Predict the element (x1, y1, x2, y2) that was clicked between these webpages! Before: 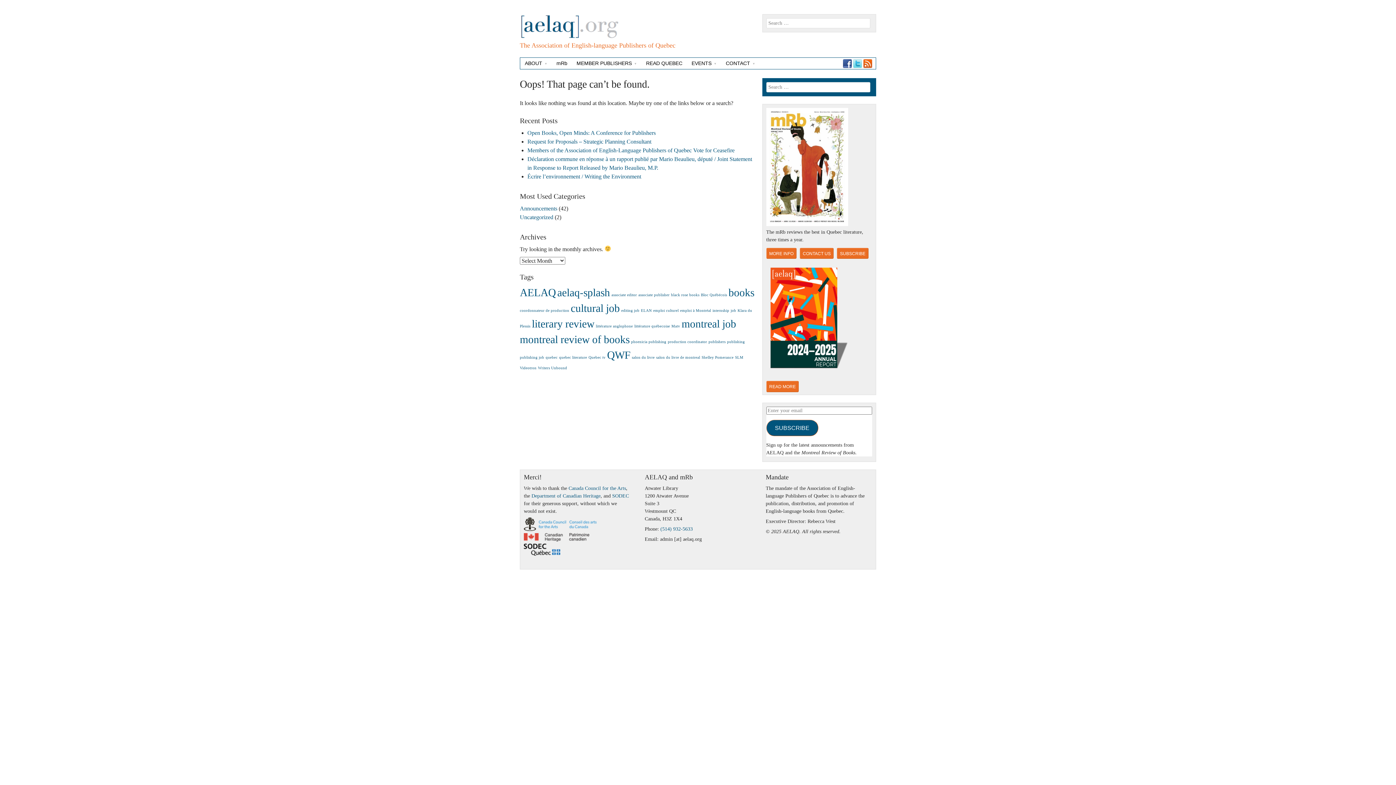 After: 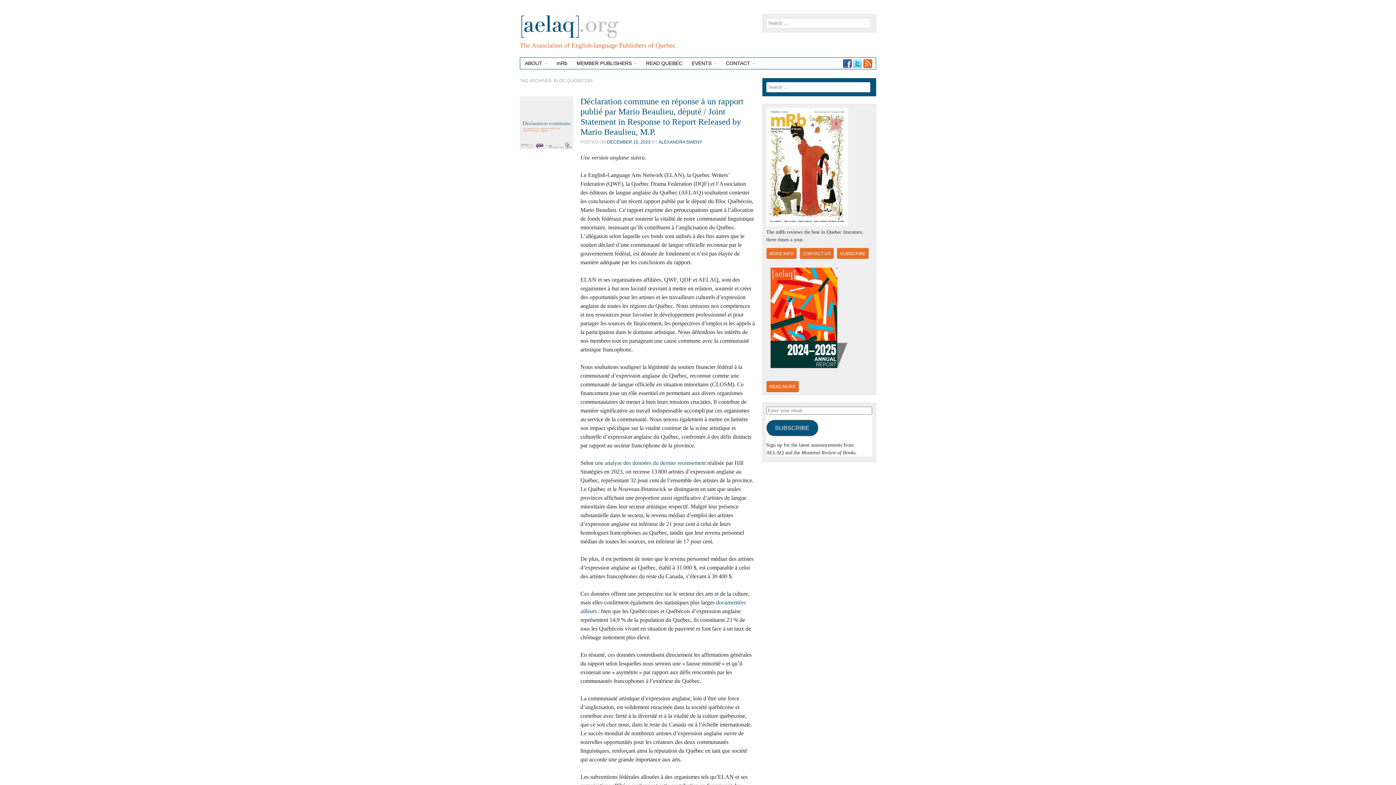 Action: label: Bloc Québécois (1 item) bbox: (701, 292, 727, 296)